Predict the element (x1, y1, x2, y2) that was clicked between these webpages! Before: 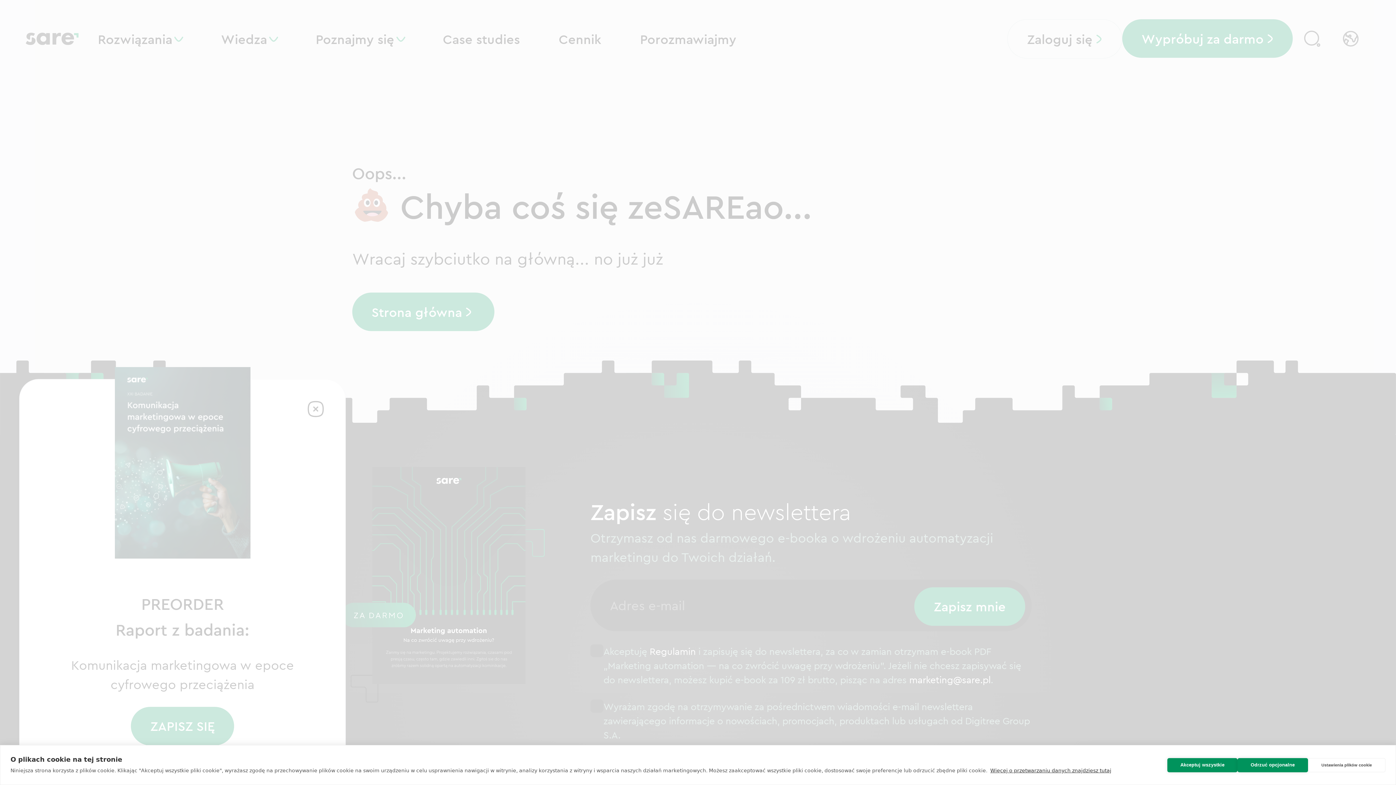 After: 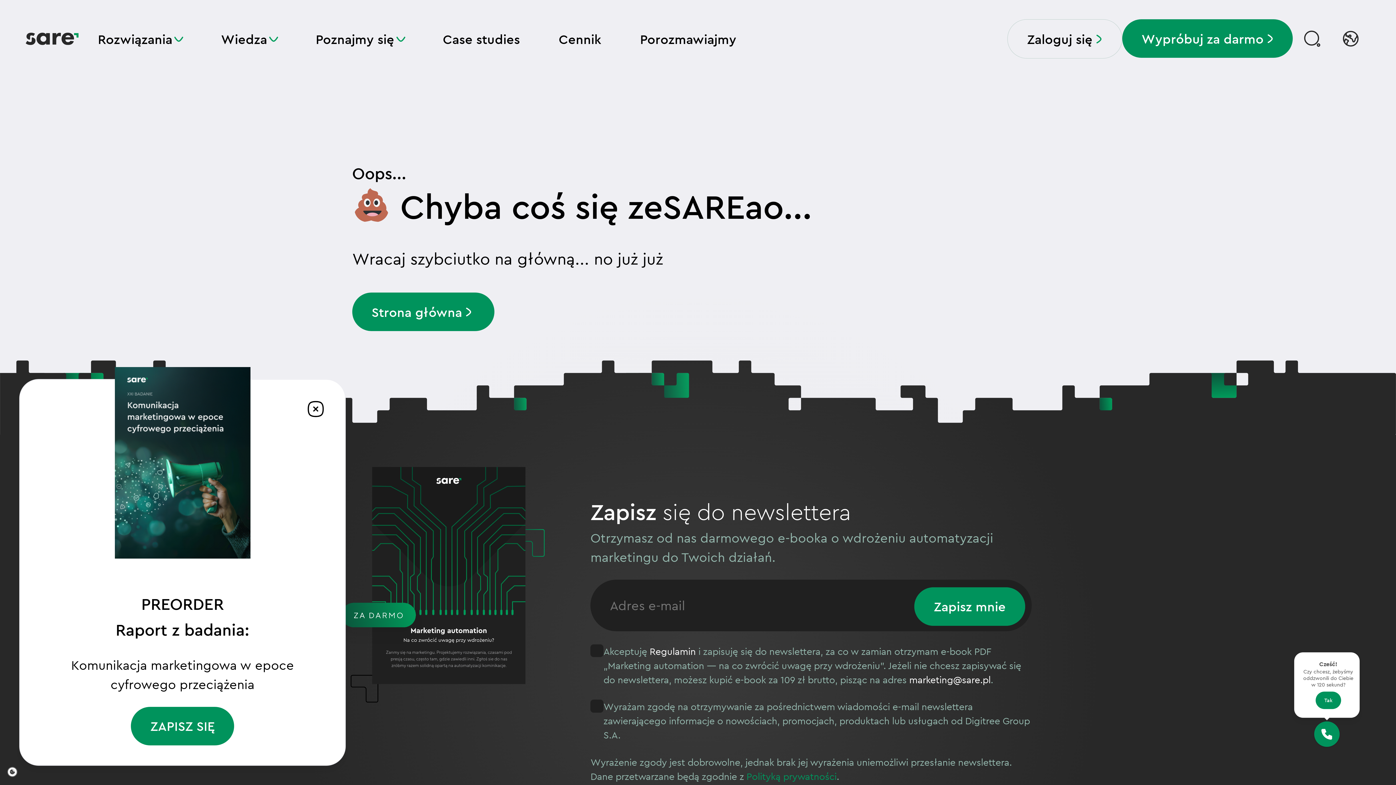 Action: bbox: (1167, 758, 1237, 772) label: Akceptuj wszystkie